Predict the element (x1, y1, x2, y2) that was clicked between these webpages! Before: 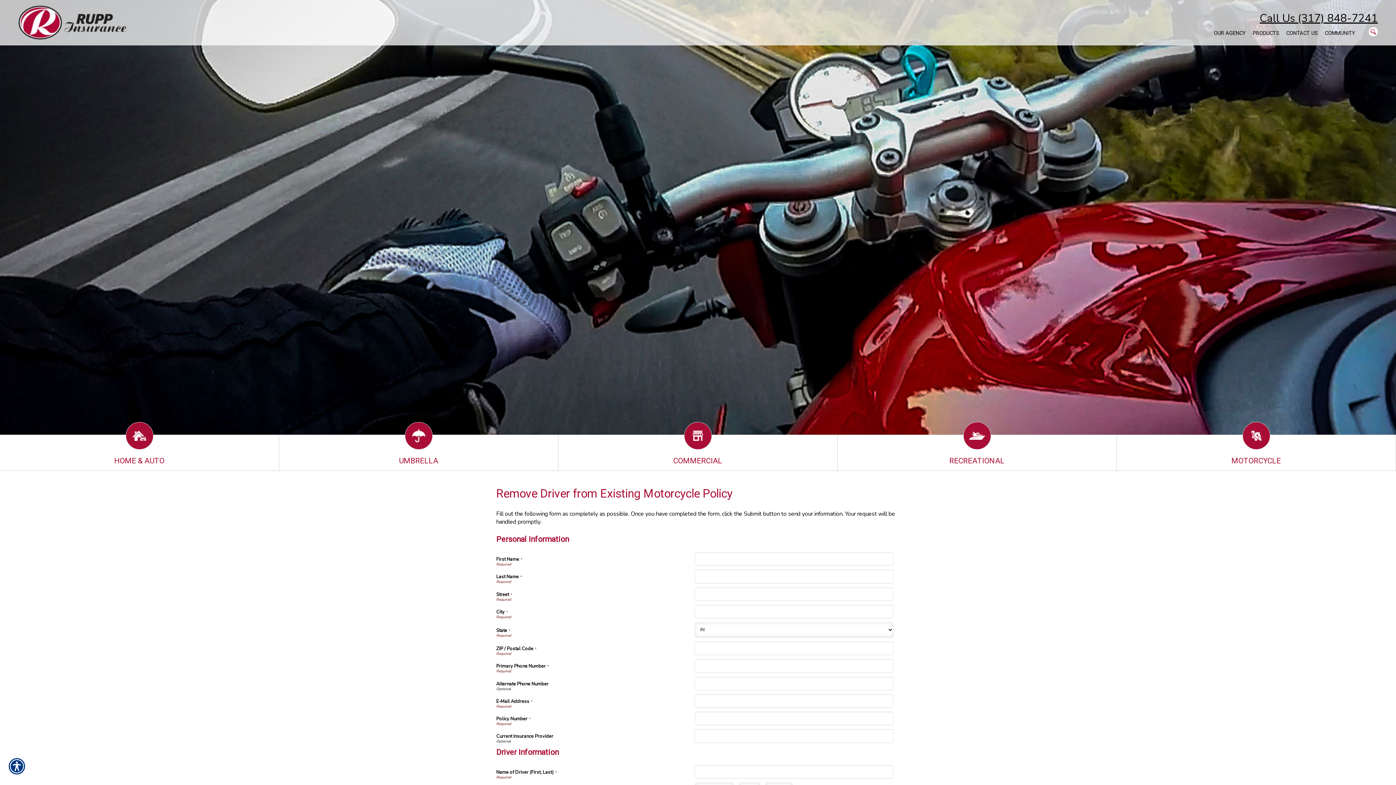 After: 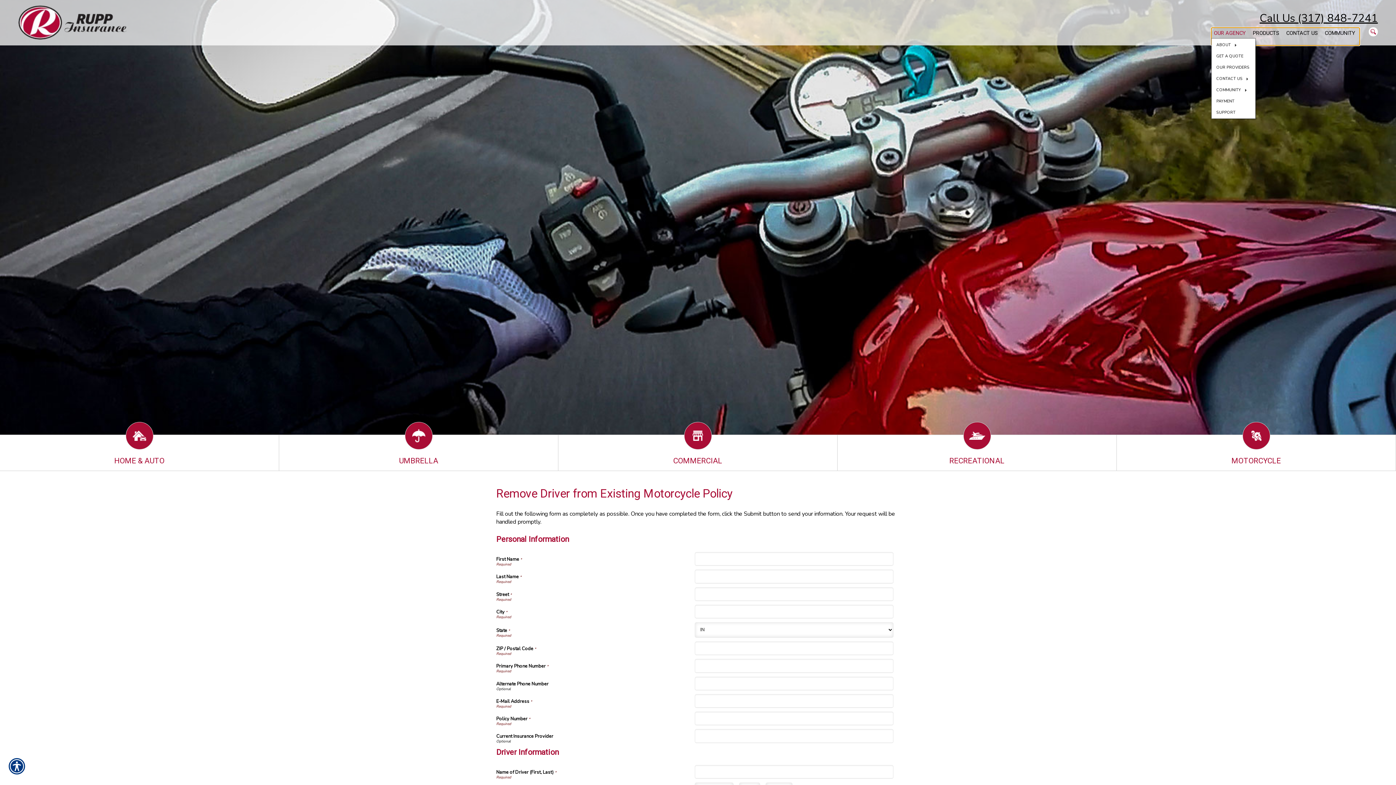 Action: bbox: (1211, 27, 1248, 38) label: OUR AGENCY